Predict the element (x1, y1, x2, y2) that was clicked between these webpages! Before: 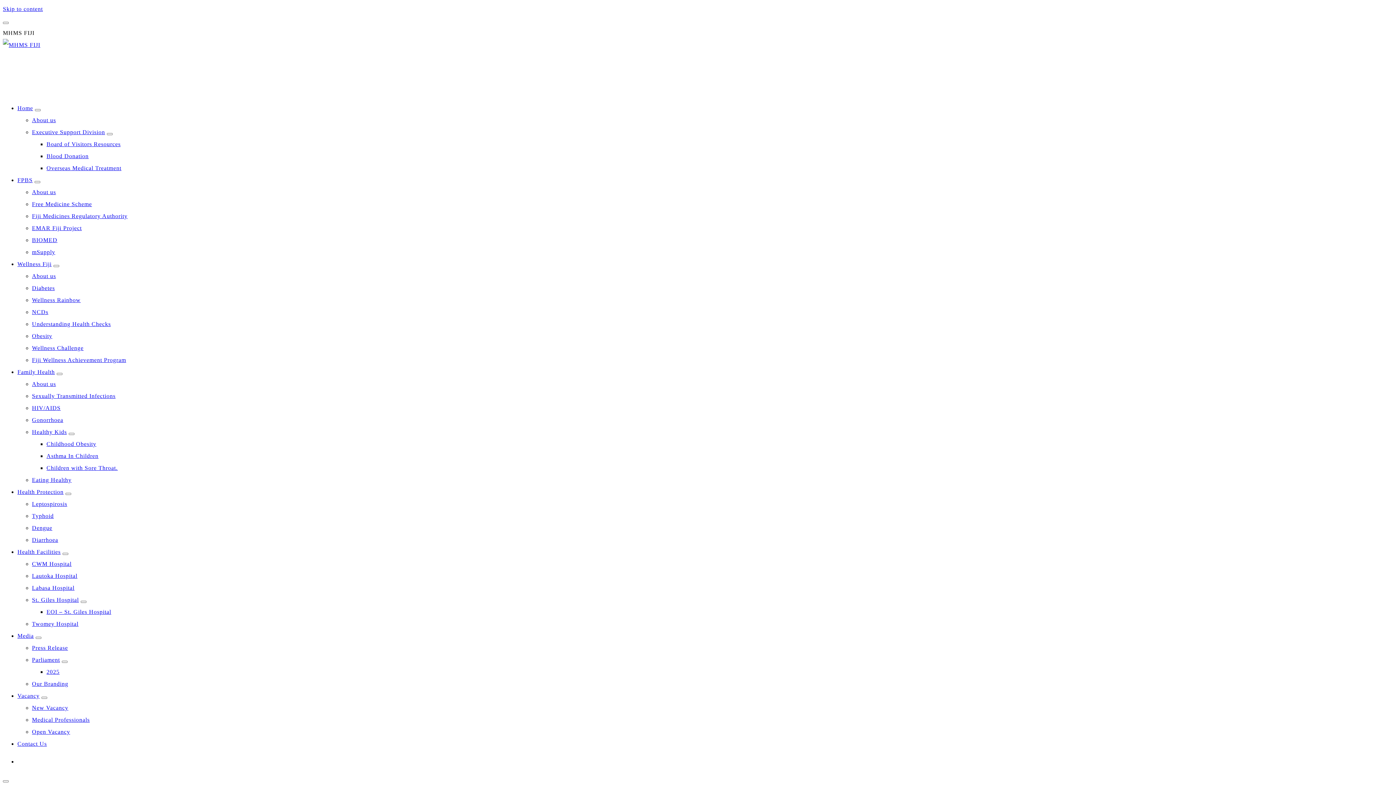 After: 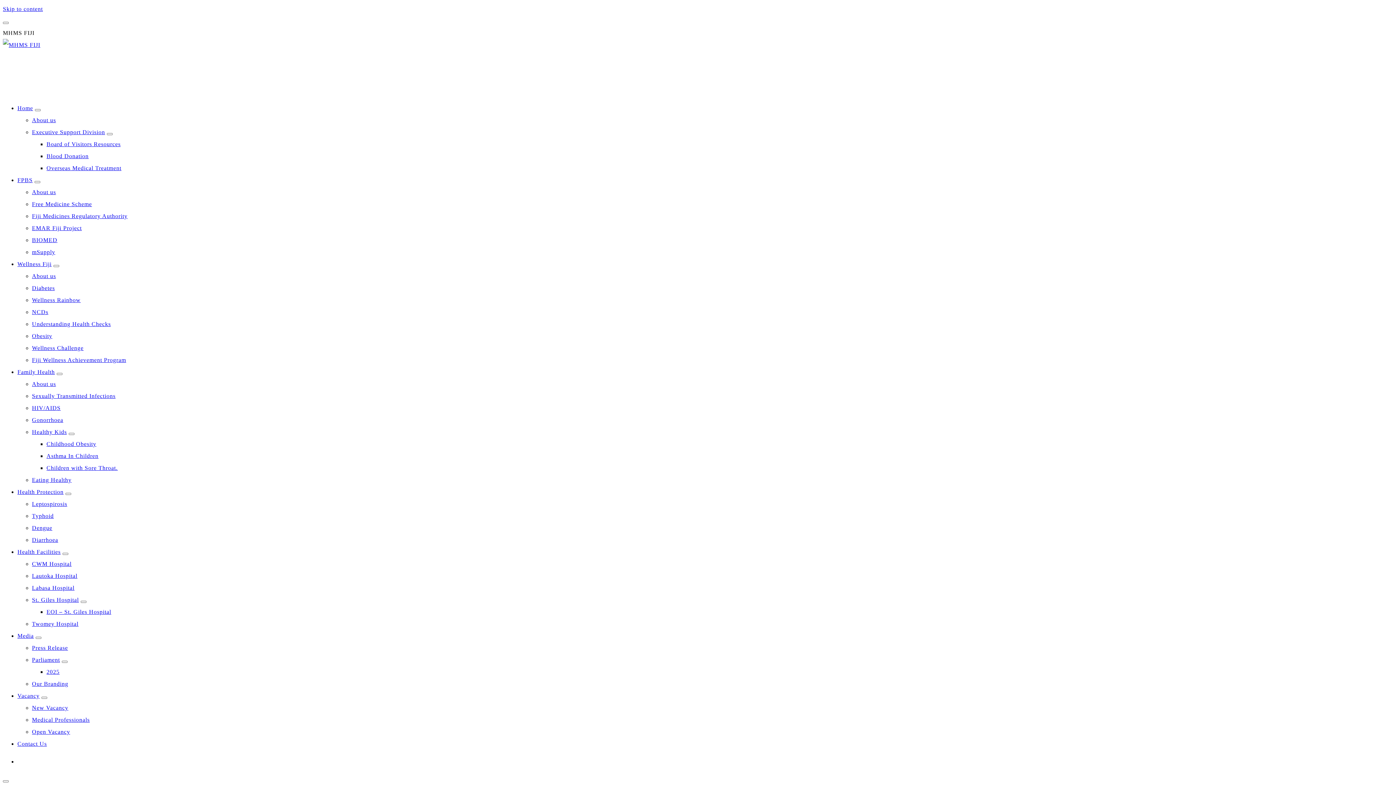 Action: label: Board of Visitors Resources bbox: (46, 140, 120, 147)